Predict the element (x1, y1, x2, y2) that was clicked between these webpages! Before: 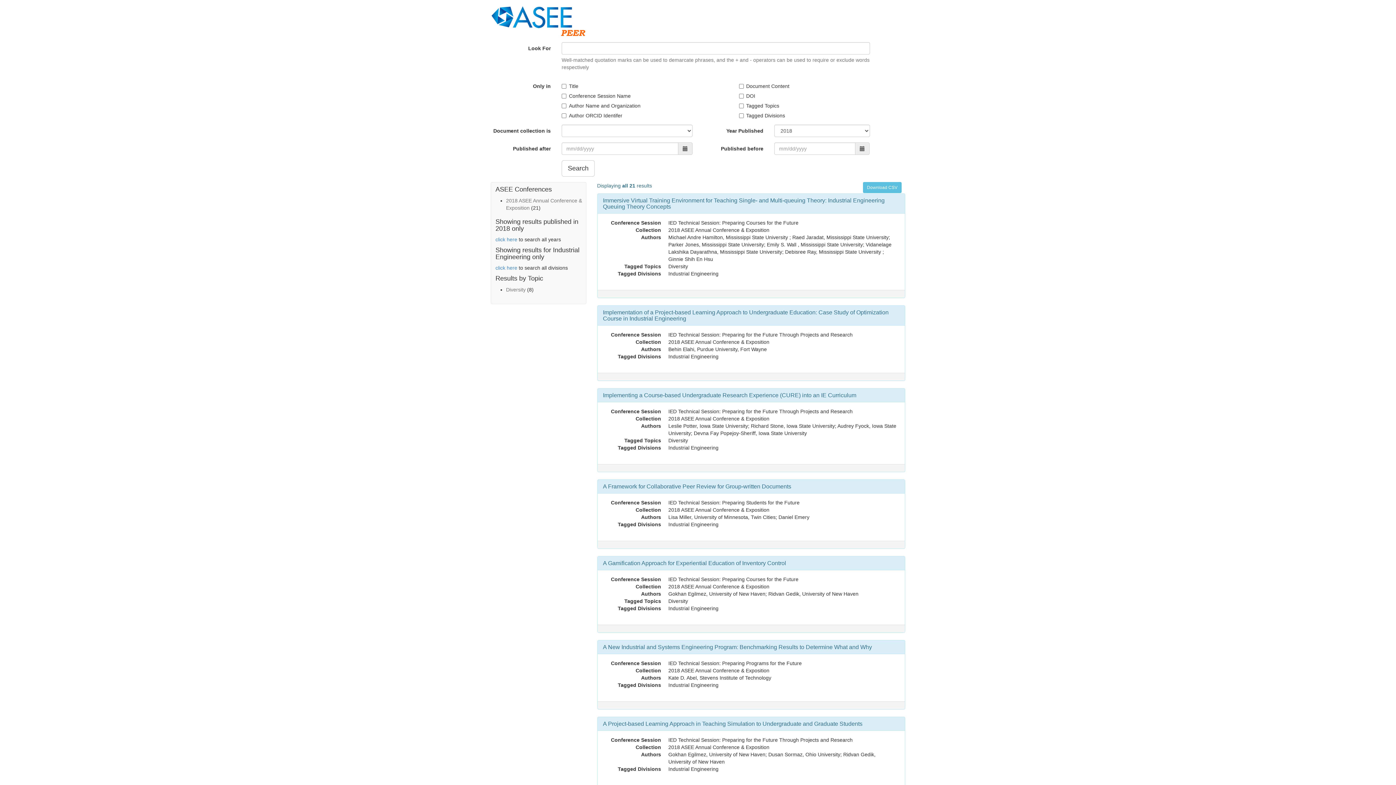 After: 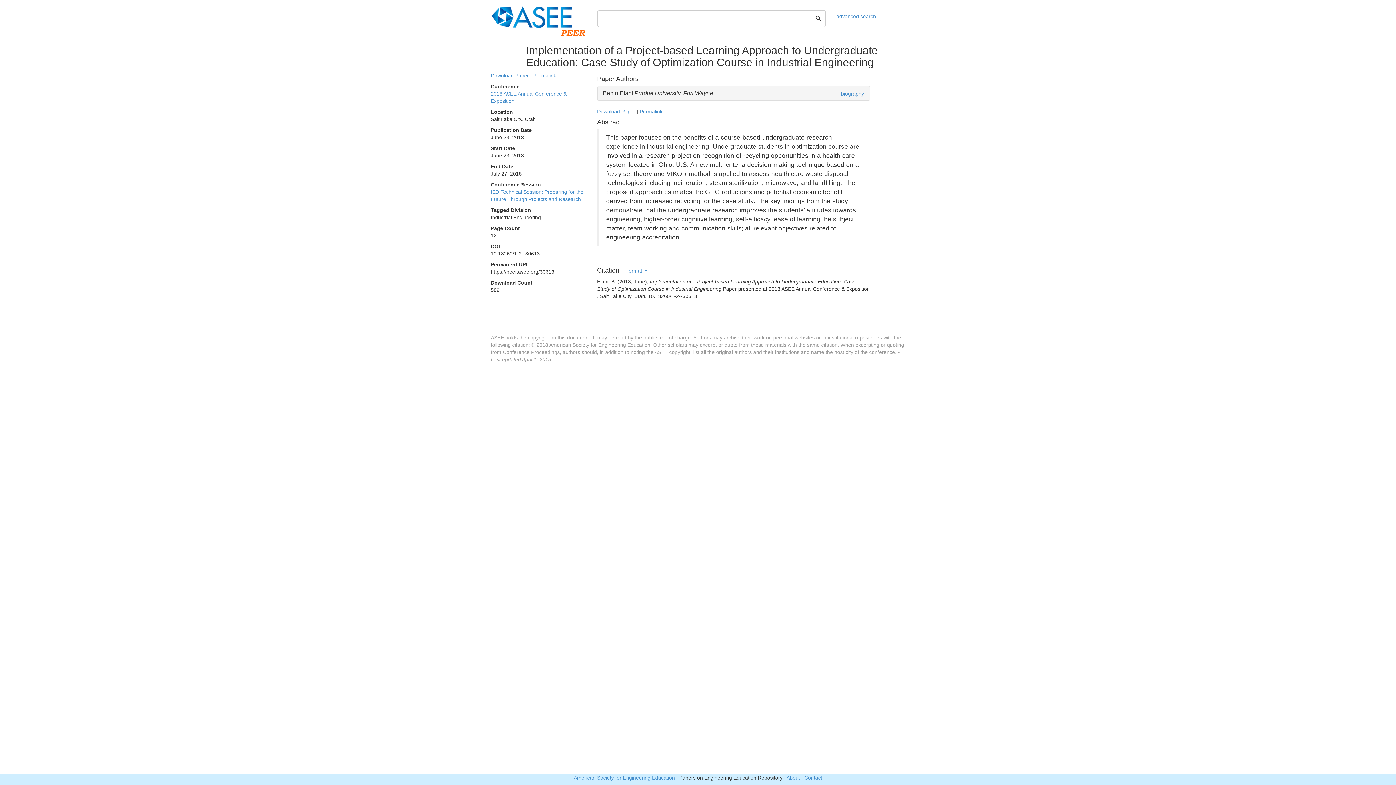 Action: bbox: (603, 309, 888, 321) label: Implementation of a Project-based Learning Approach to Undergraduate Education: Case Study of Optimization Course in Industrial Engineering